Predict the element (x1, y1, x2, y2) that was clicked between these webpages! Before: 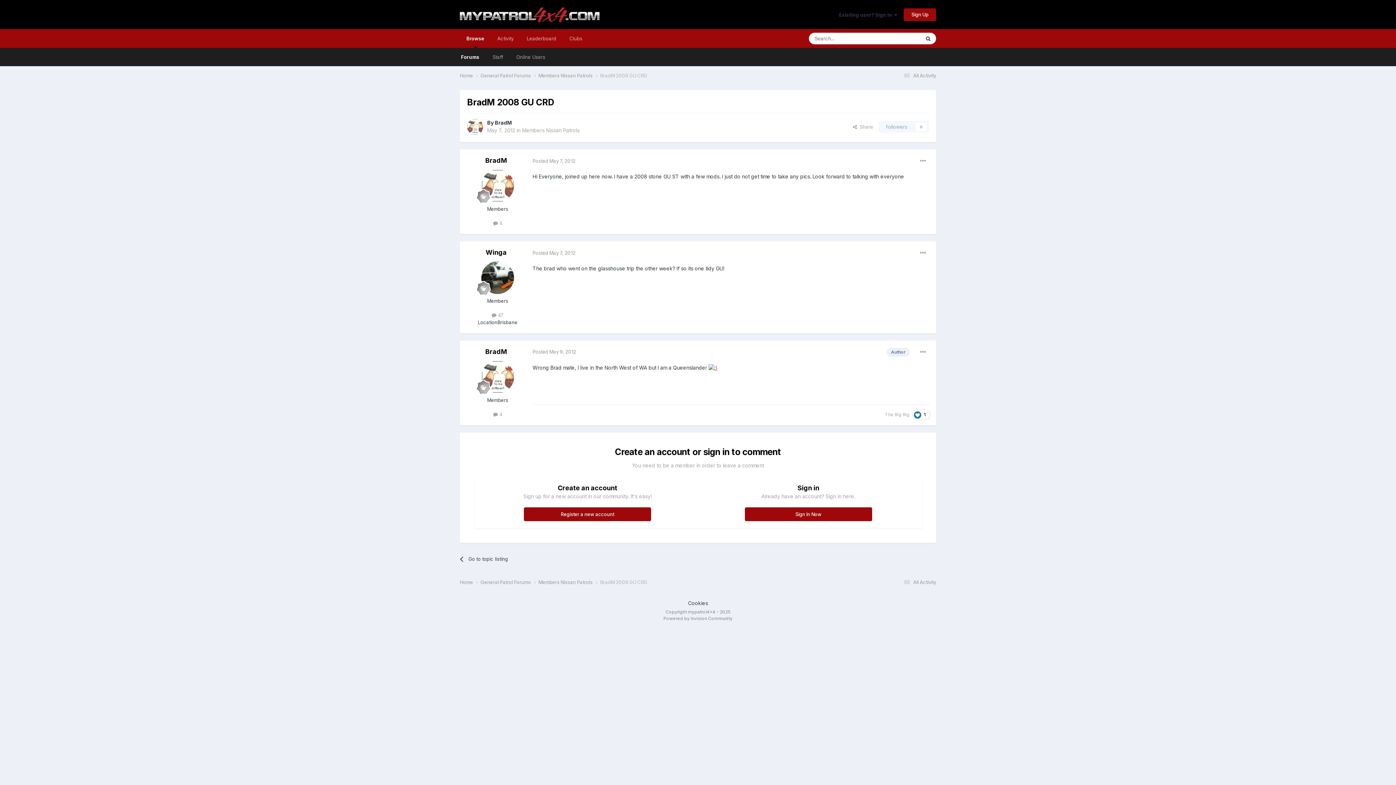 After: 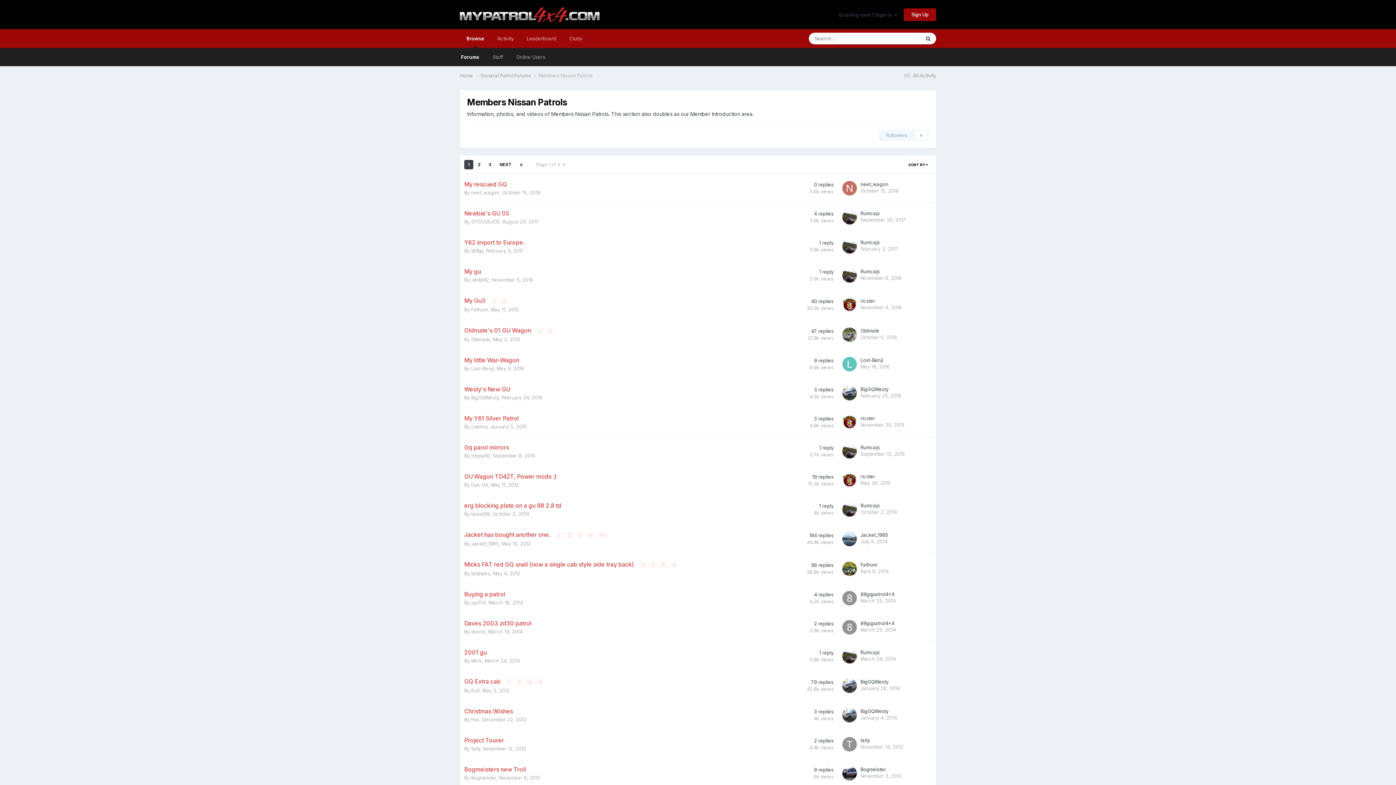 Action: bbox: (460, 550, 587, 568) label: Go to topic listing